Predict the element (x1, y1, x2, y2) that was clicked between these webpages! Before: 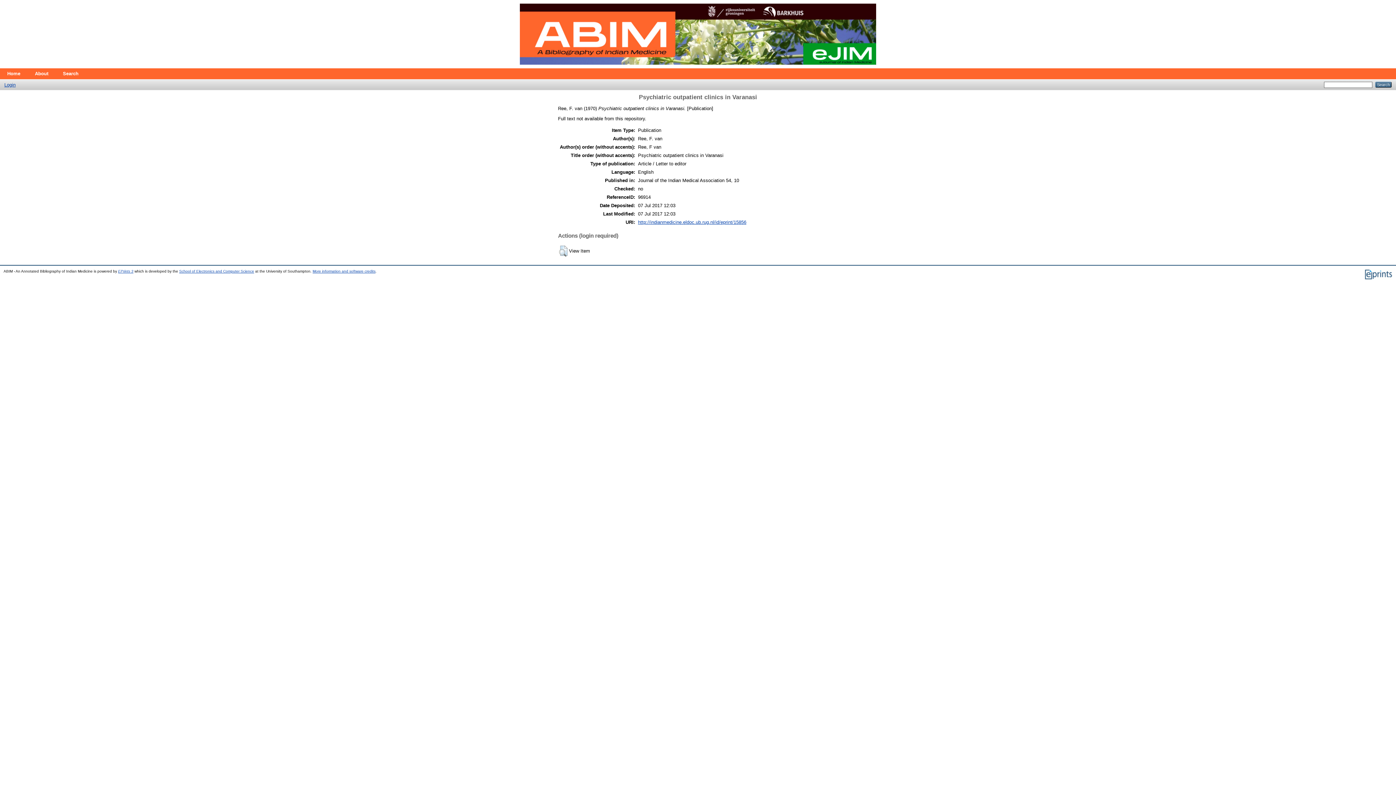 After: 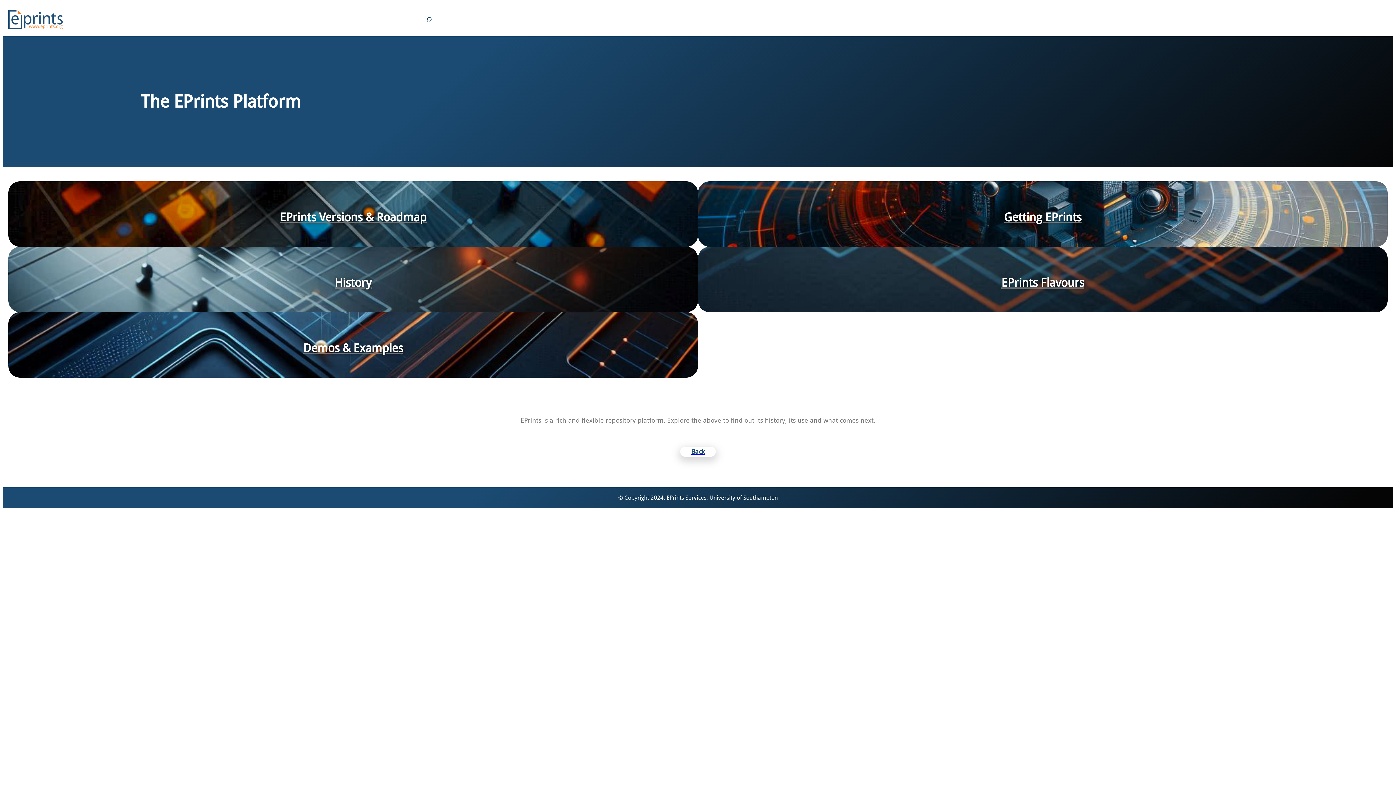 Action: label: EPrints 3 bbox: (118, 269, 133, 273)